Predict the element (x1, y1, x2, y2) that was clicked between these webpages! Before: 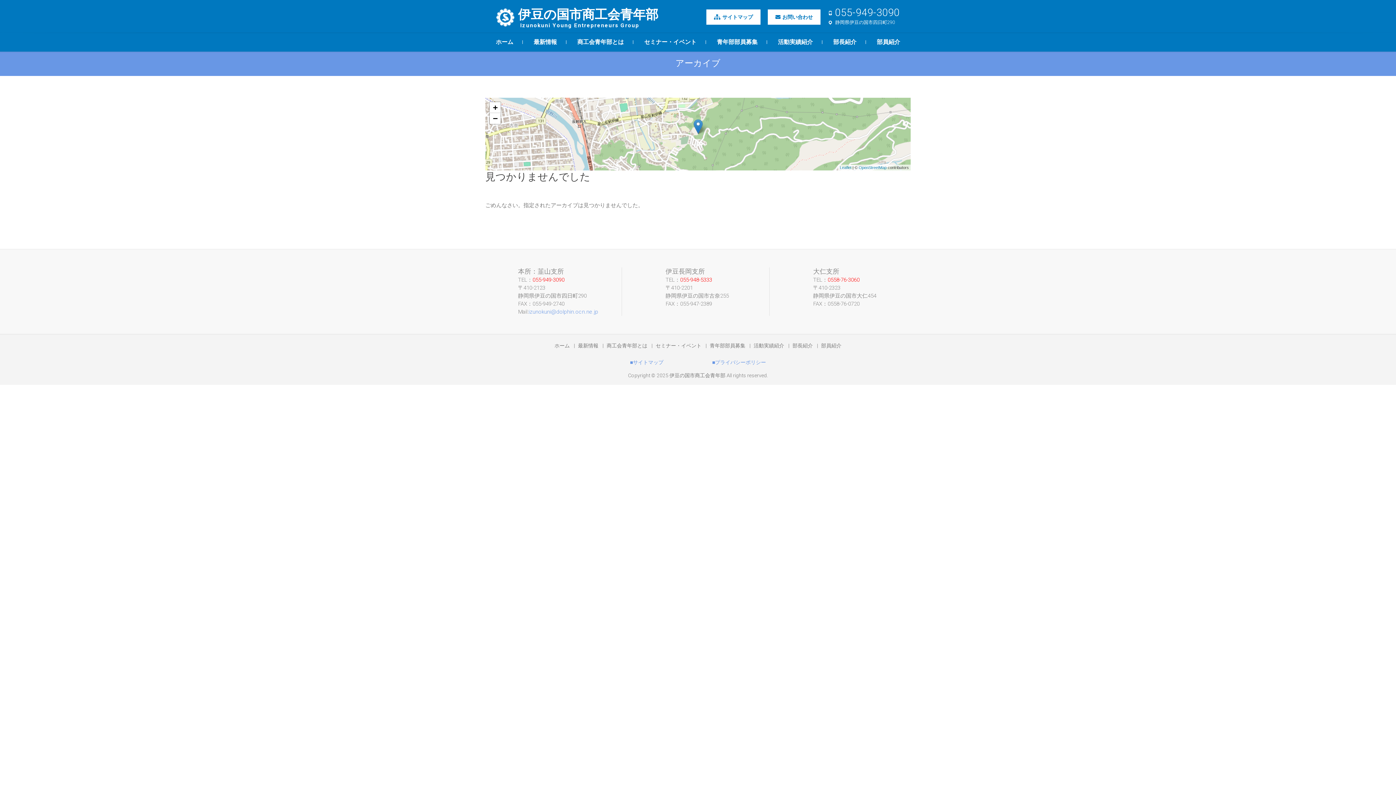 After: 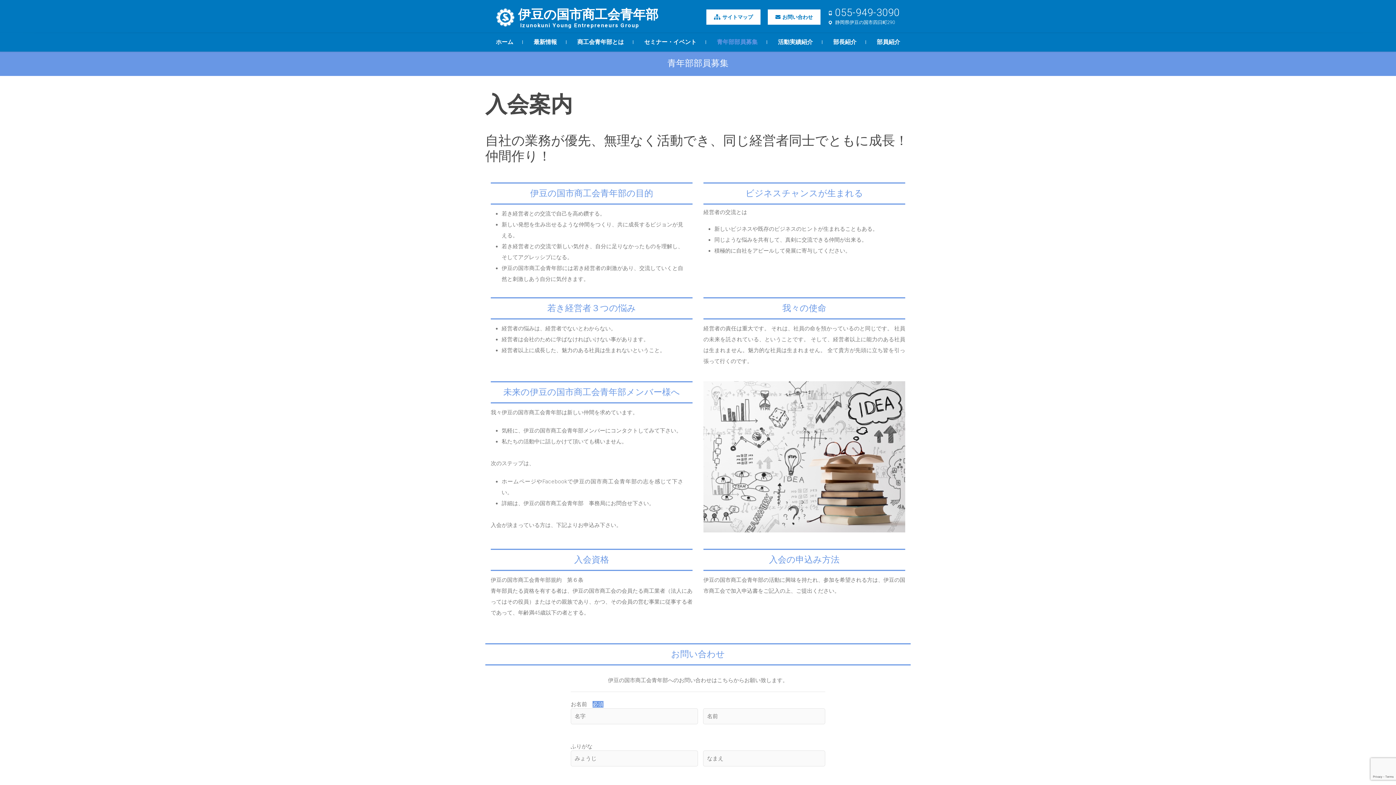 Action: bbox: (709, 342, 745, 348) label: 青年部部員募集